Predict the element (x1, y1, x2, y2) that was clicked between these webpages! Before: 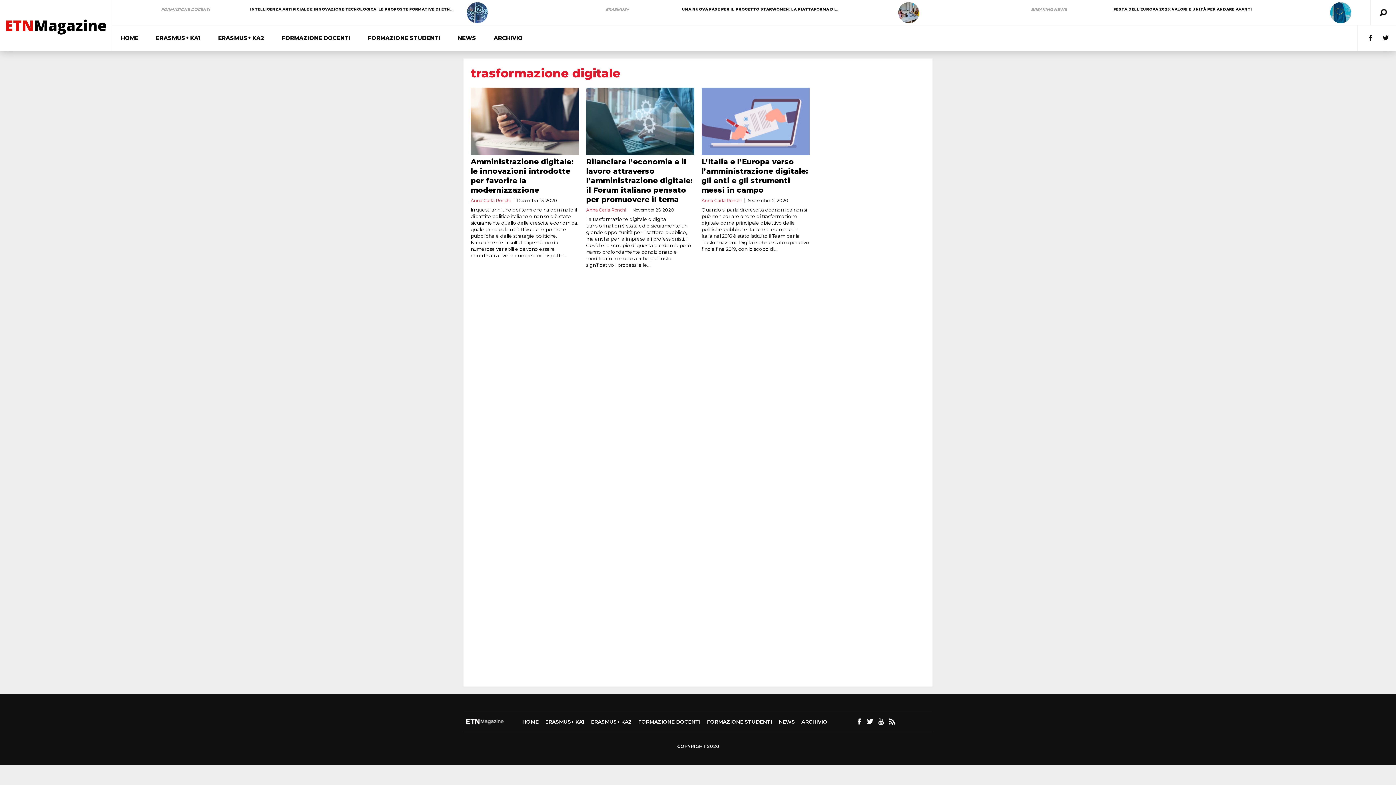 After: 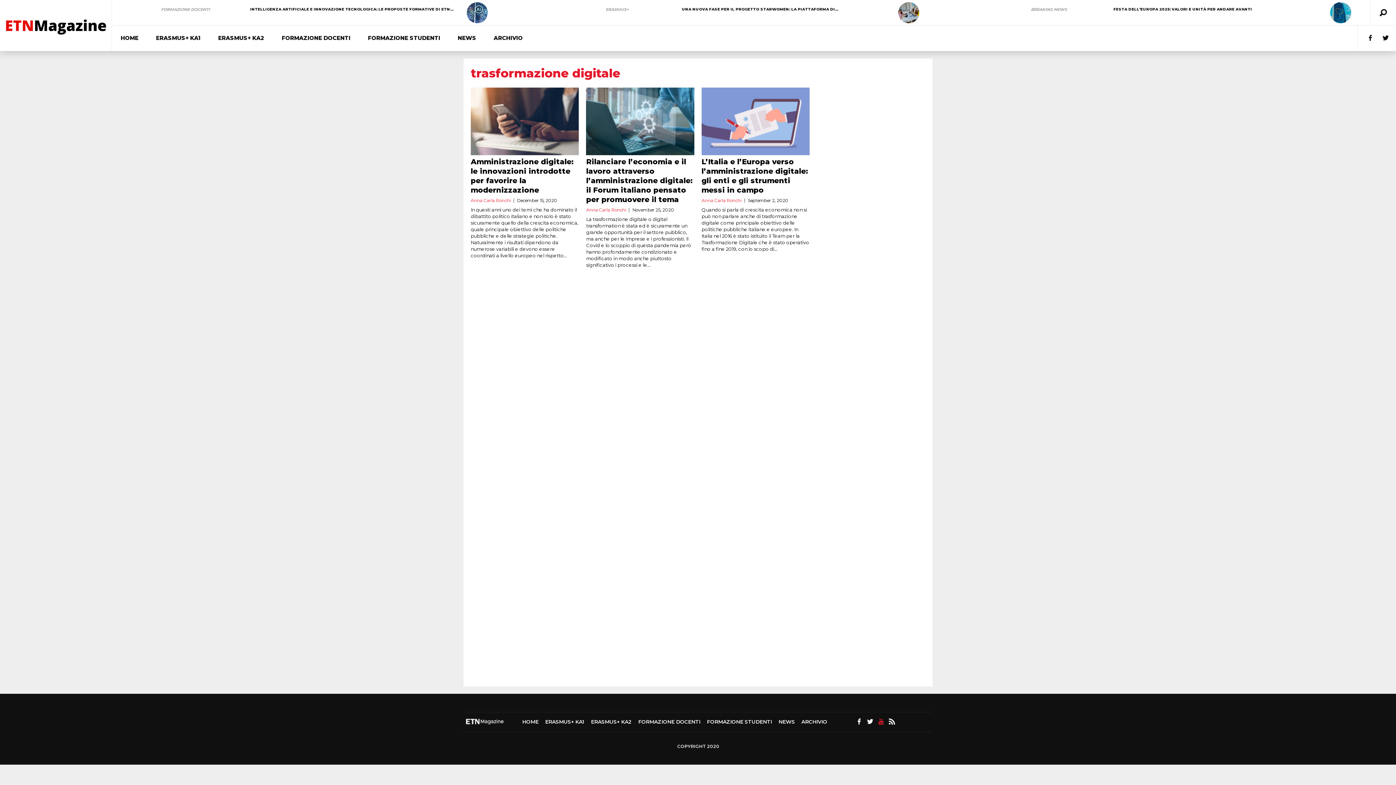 Action: bbox: (878, 717, 884, 727)